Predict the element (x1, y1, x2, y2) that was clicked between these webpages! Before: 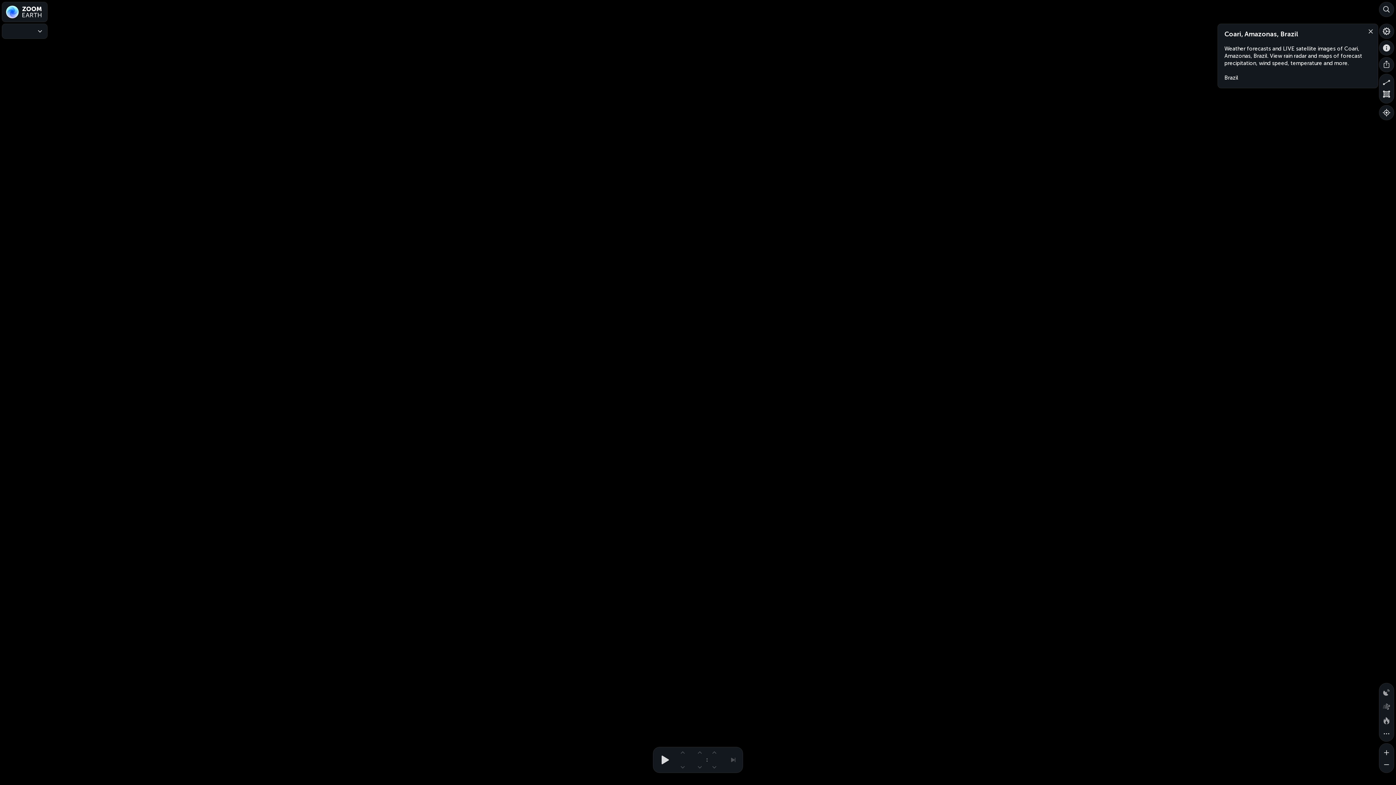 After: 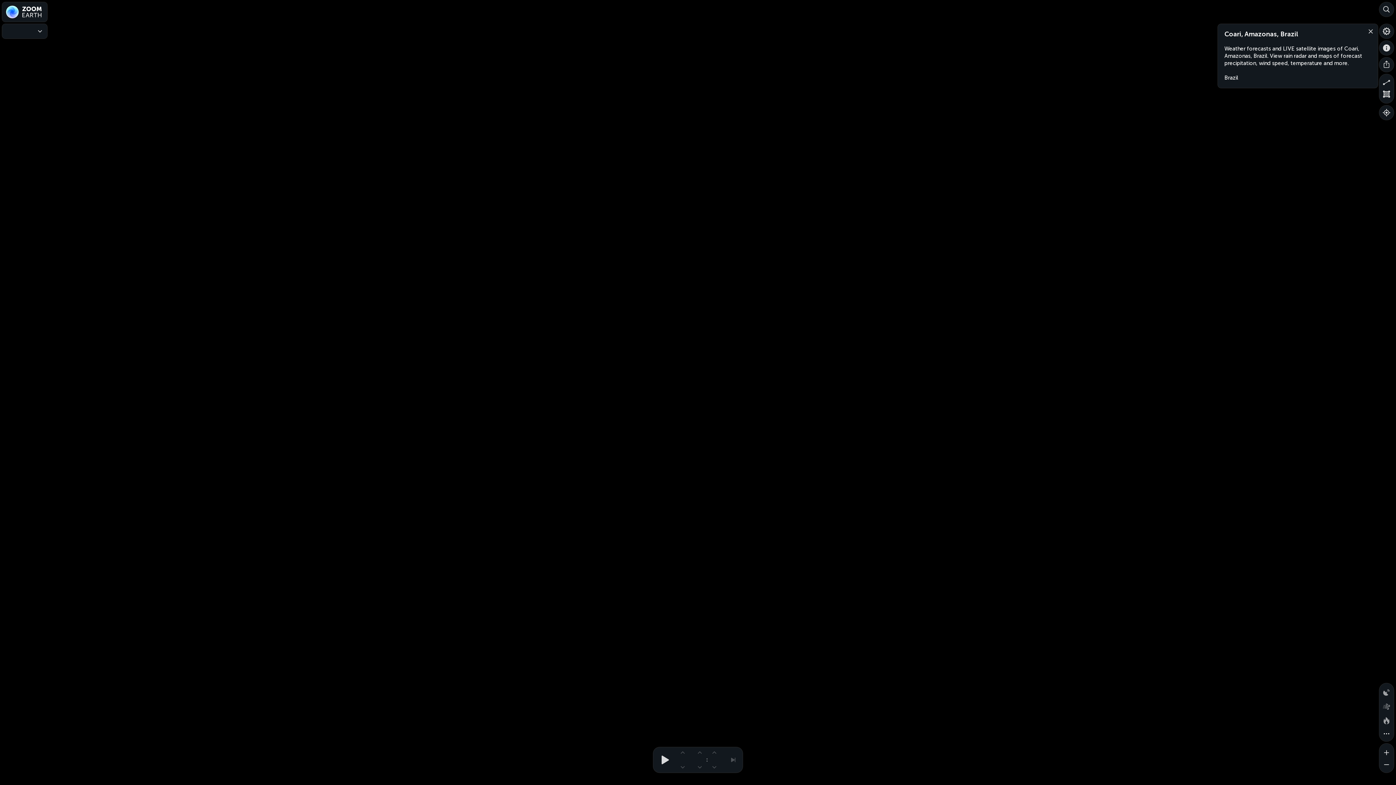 Action: label: More map overlays… bbox: (1379, 727, 1394, 741)